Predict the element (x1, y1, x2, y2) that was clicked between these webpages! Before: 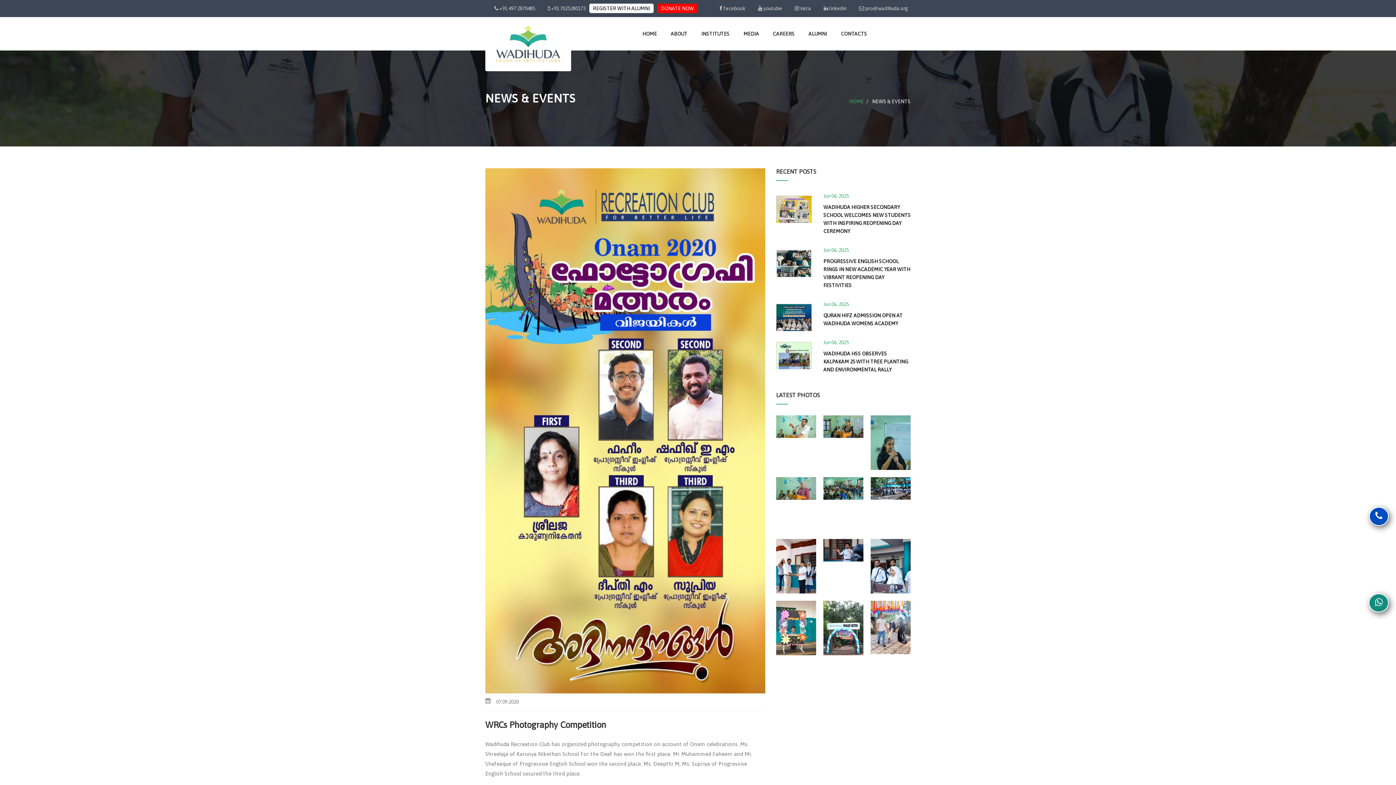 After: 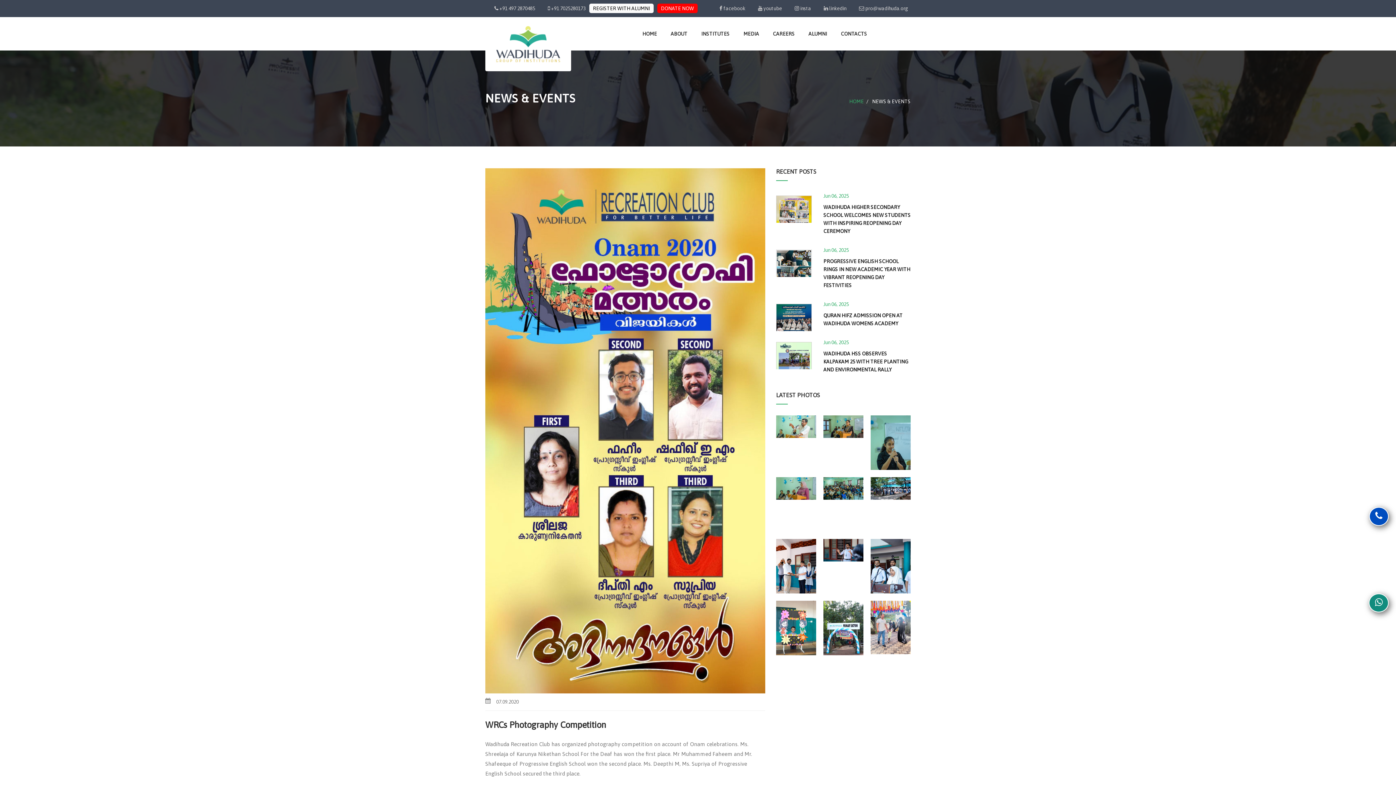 Action: bbox: (1375, 514, 1382, 520)